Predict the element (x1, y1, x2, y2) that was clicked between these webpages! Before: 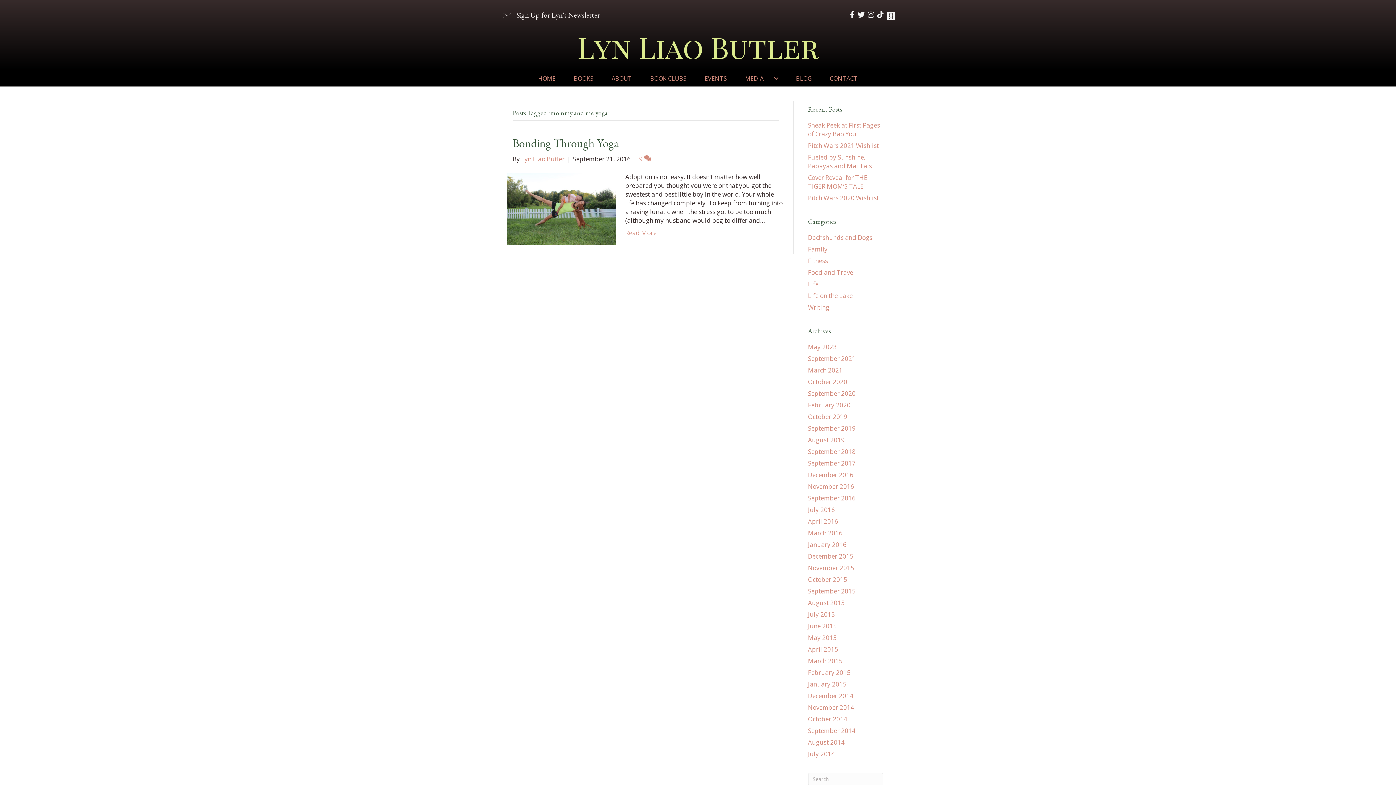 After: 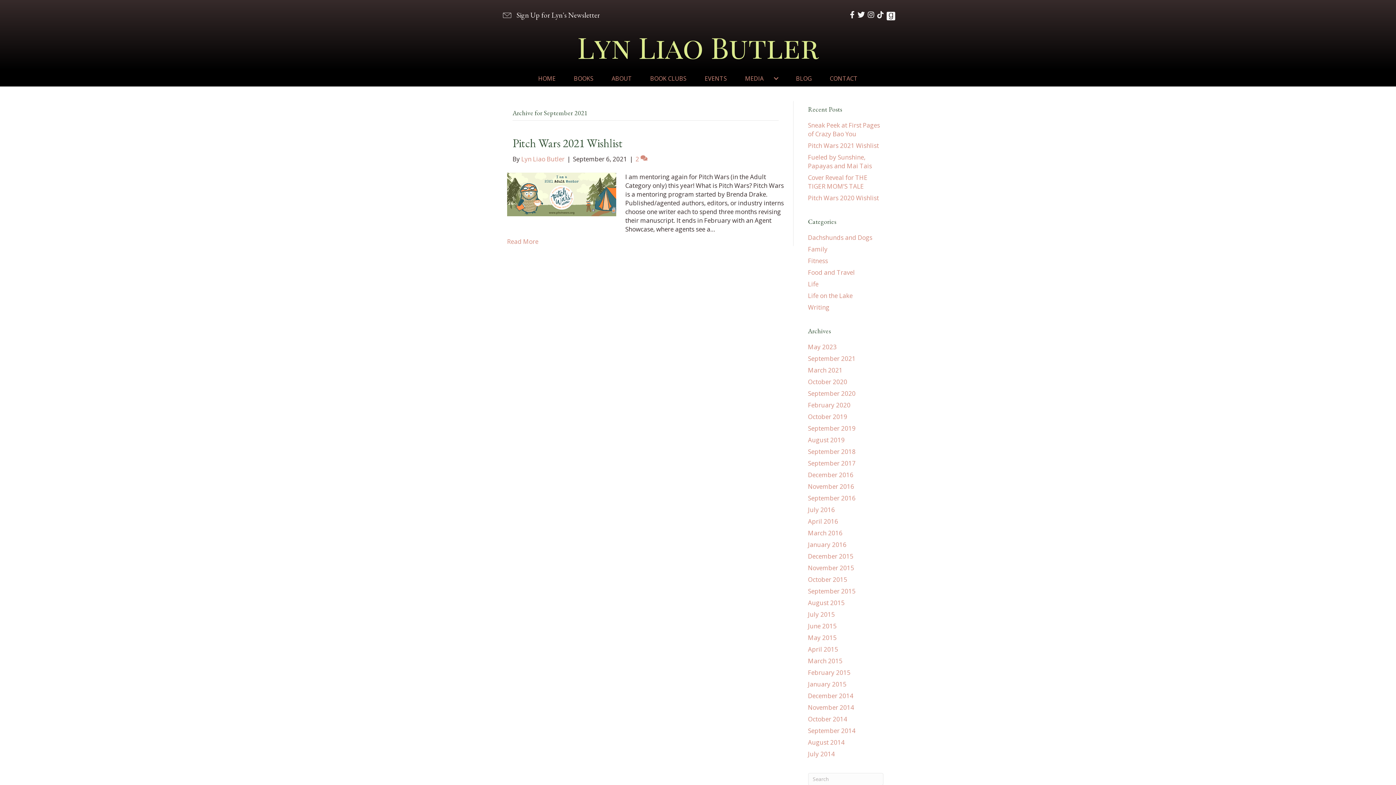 Action: bbox: (808, 354, 855, 362) label: September 2021